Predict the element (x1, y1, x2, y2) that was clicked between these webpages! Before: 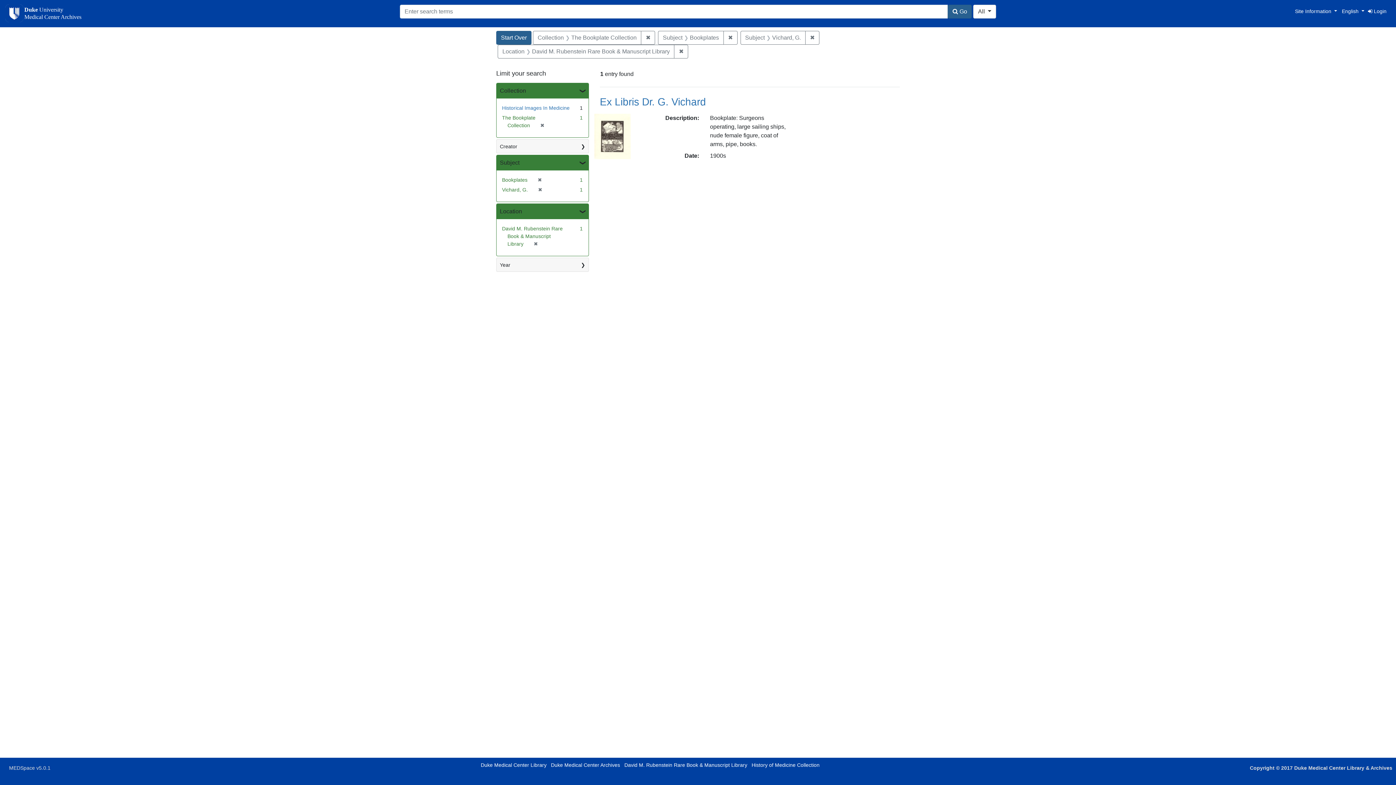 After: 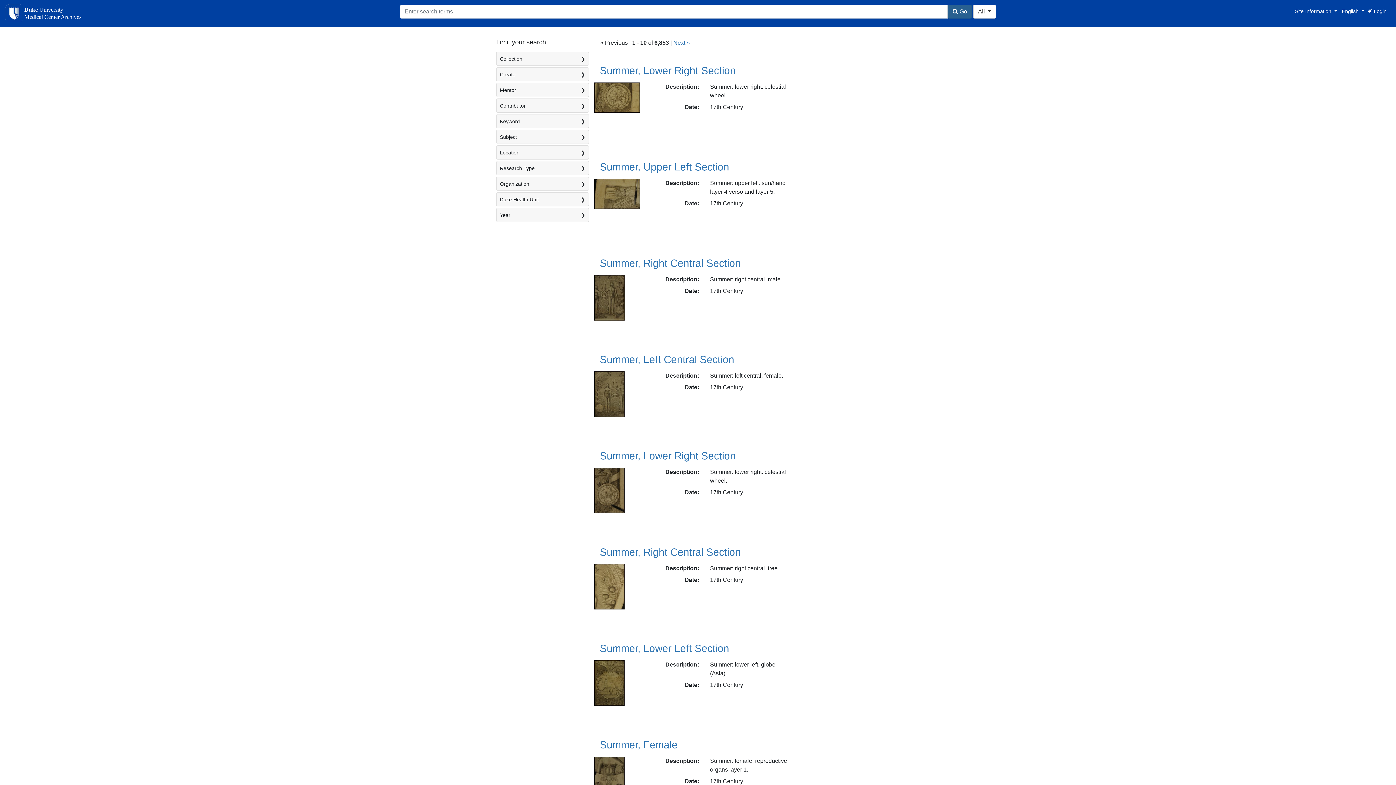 Action: label: Start Over bbox: (496, 30, 531, 44)